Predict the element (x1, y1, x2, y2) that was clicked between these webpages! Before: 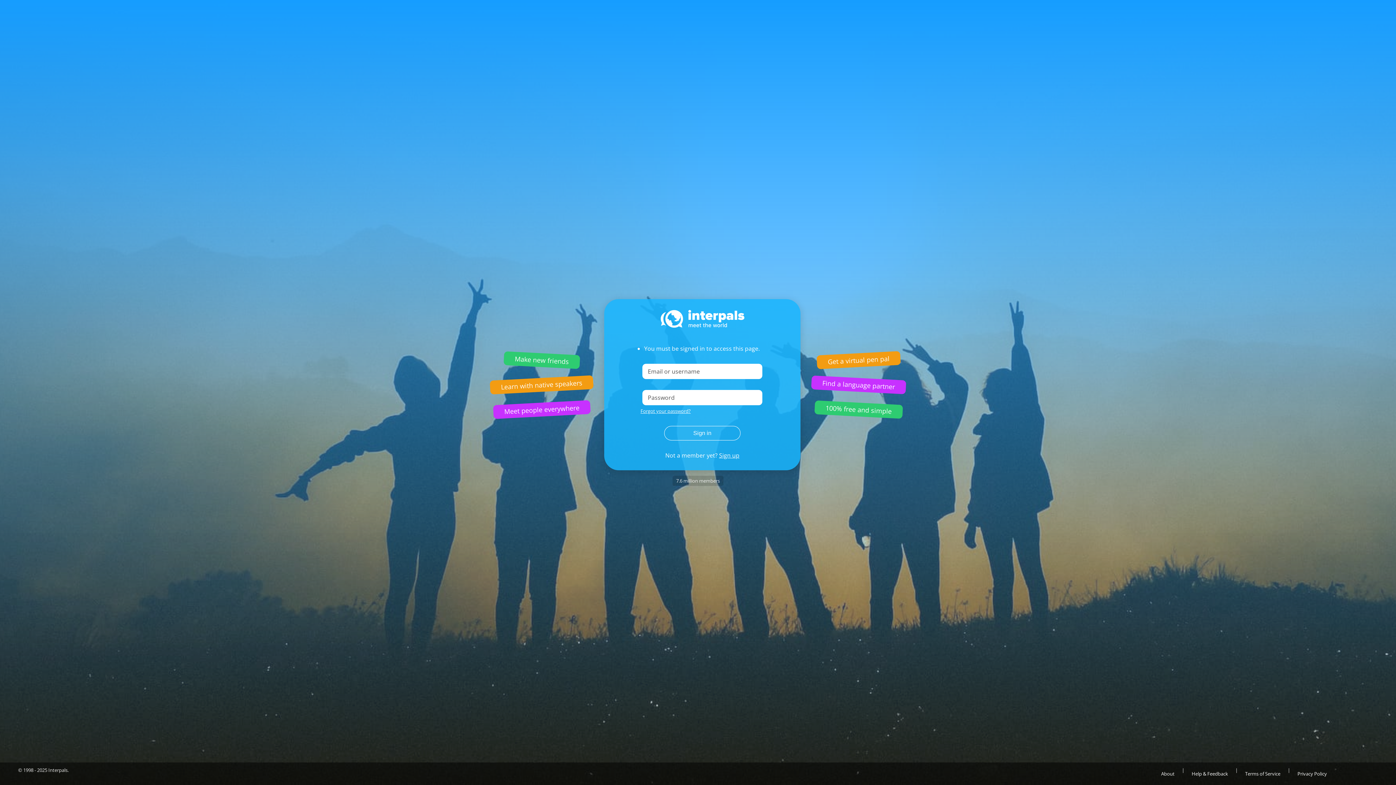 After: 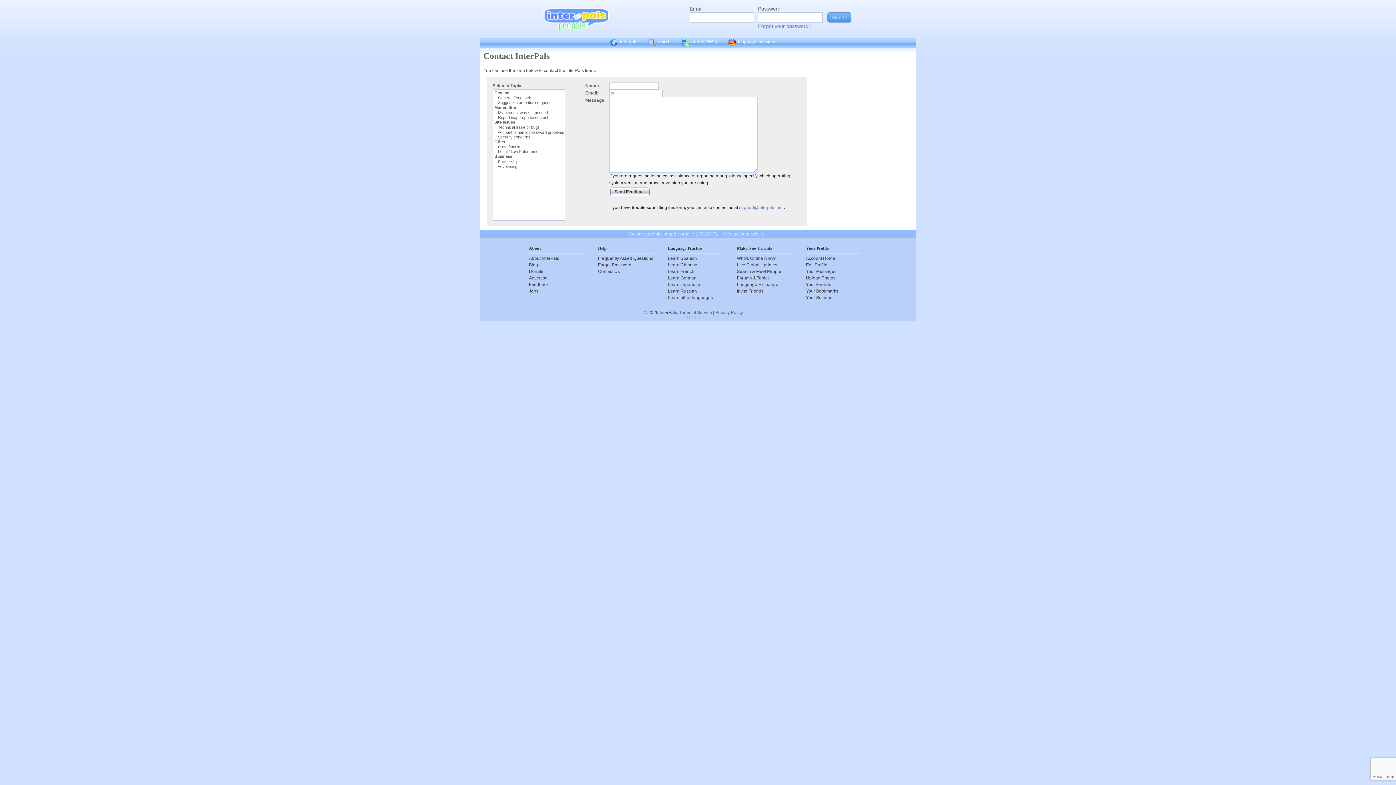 Action: bbox: (1184, 766, 1235, 781) label: Help & Feedback